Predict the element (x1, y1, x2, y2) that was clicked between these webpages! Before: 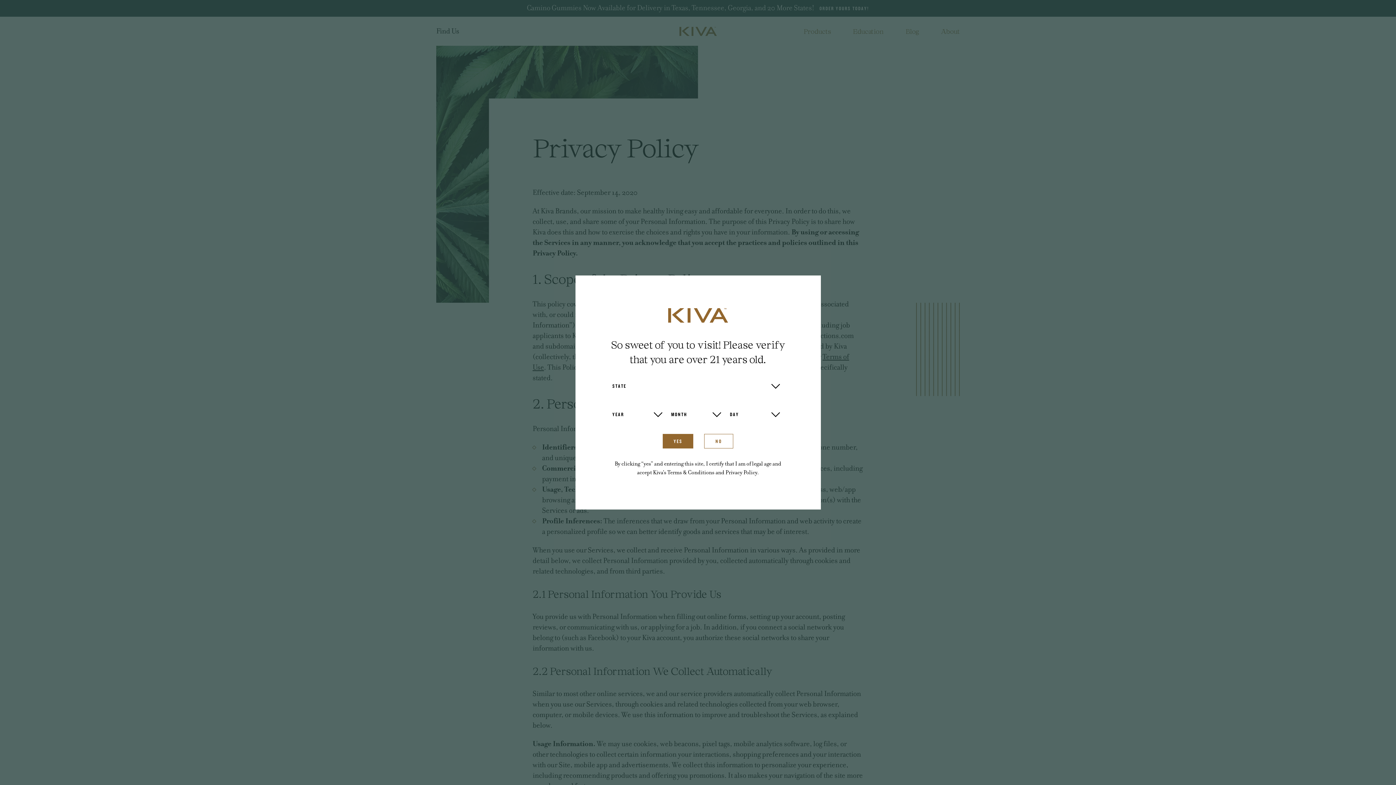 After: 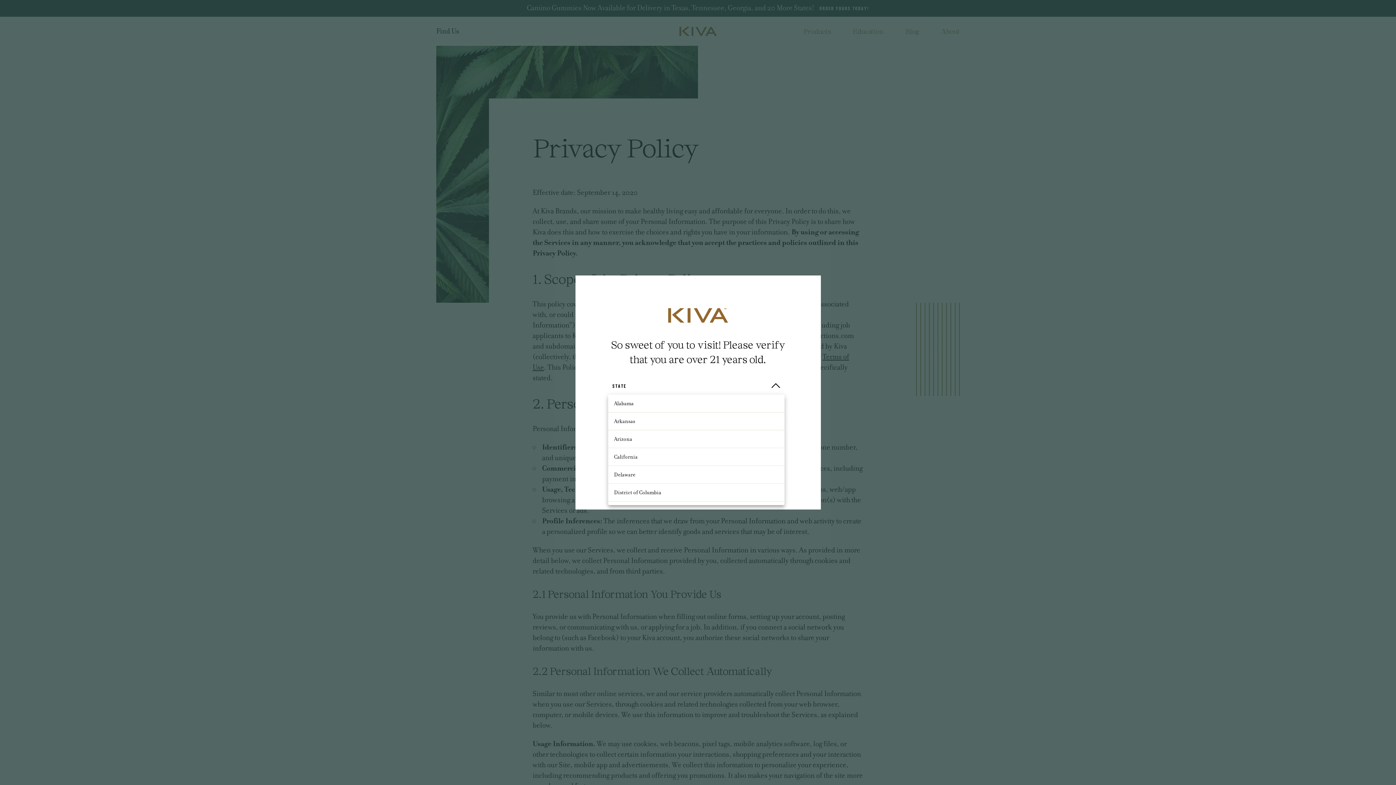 Action: bbox: (608, 377, 784, 394) label: STATE